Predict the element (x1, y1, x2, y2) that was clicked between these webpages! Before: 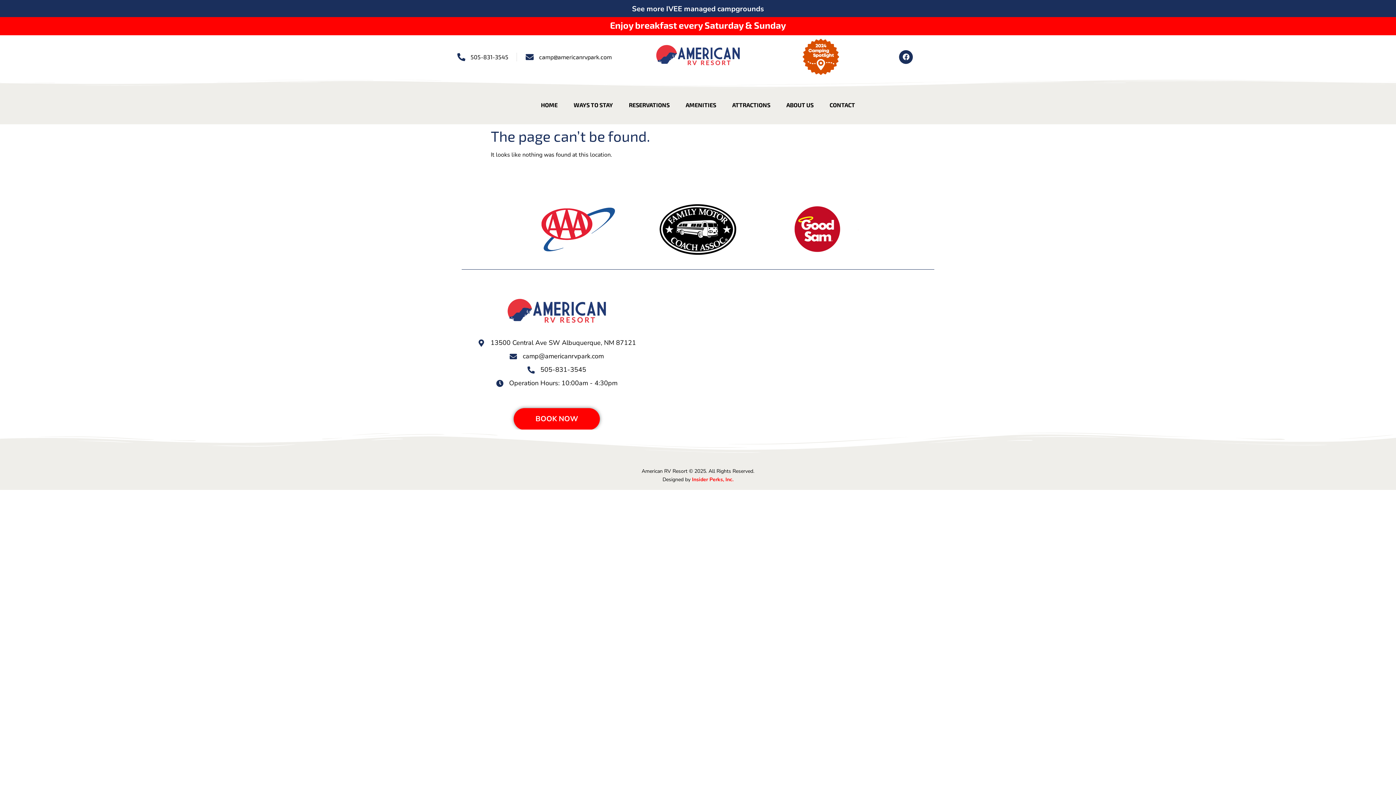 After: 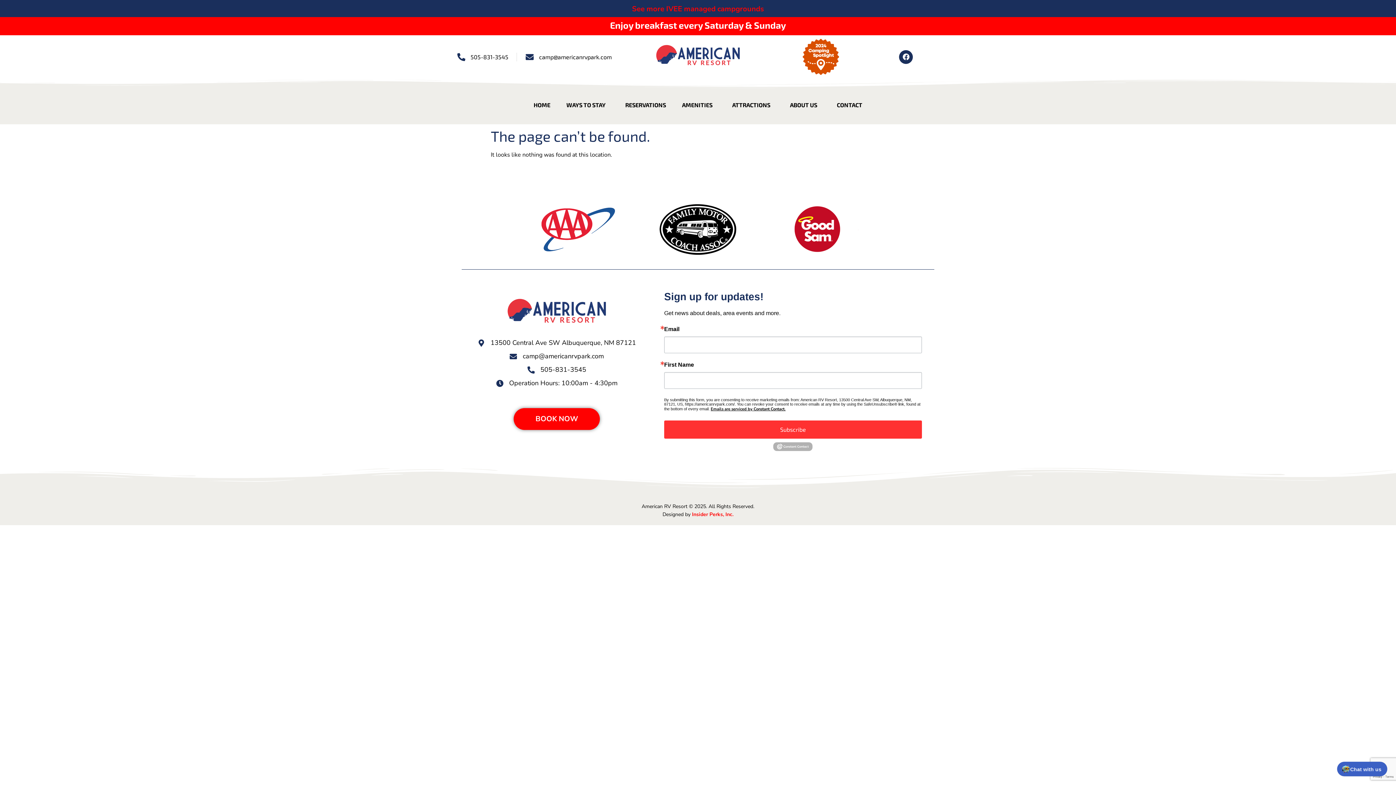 Action: bbox: (632, 4, 764, 13) label: See more IVEE managed campgrounds